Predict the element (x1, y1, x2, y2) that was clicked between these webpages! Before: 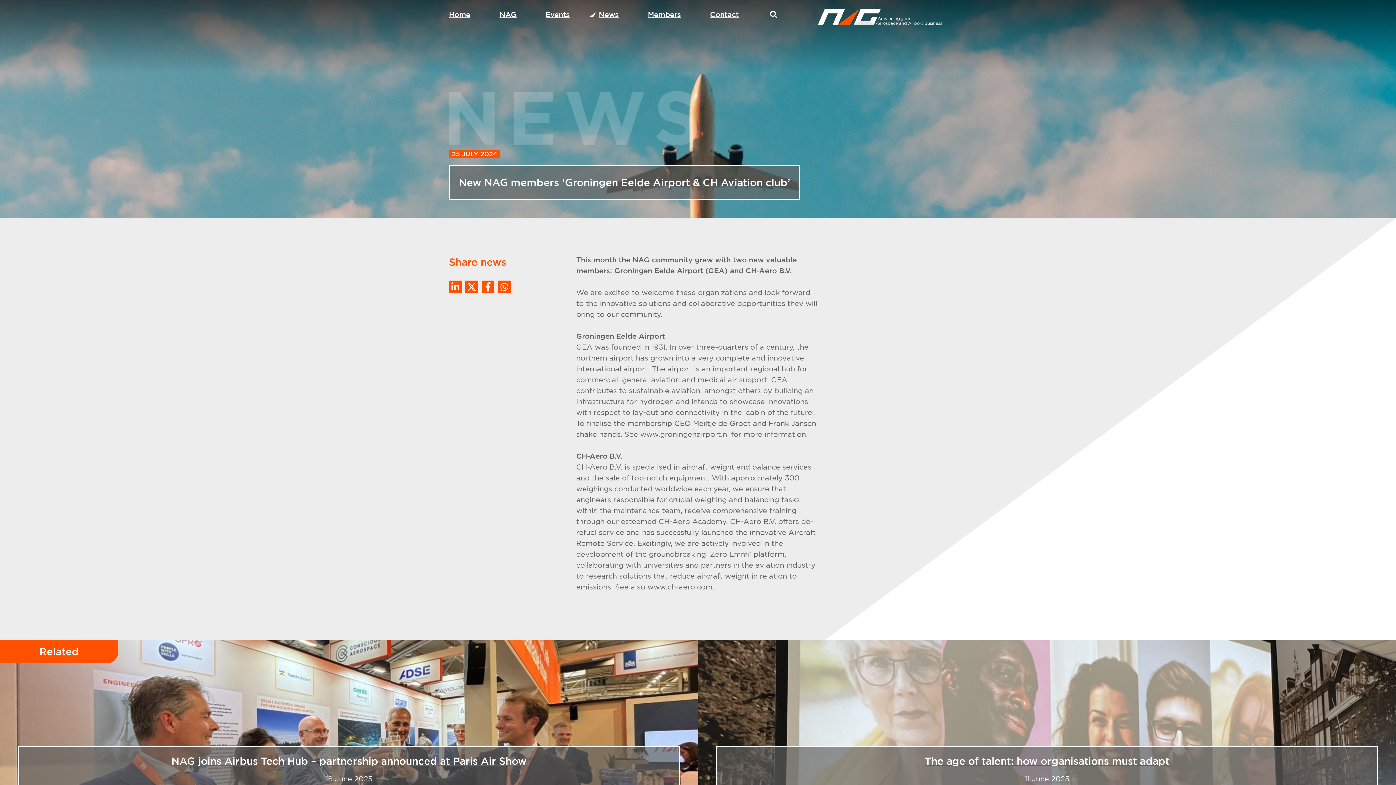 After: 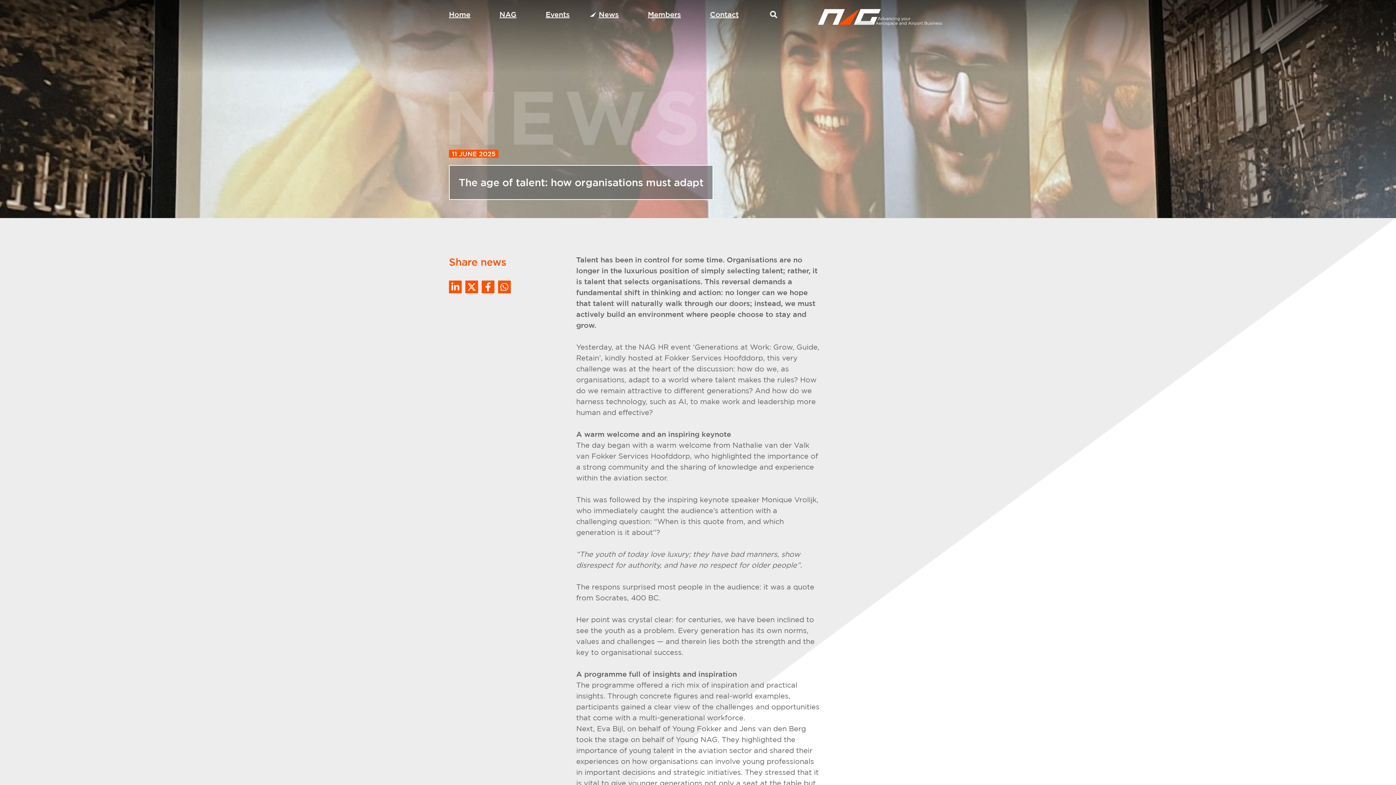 Action: label: The age of talent: how organisations must adapt

11 June 2025

Talent has been in control for some time. Organisations are no longer in the luxurious position of simply selecting talent; rather, it is talent that selects organisations. This reversal demands a fundamental shift in thinking and action: no longer c… bbox: (698, 640, 1396, 858)